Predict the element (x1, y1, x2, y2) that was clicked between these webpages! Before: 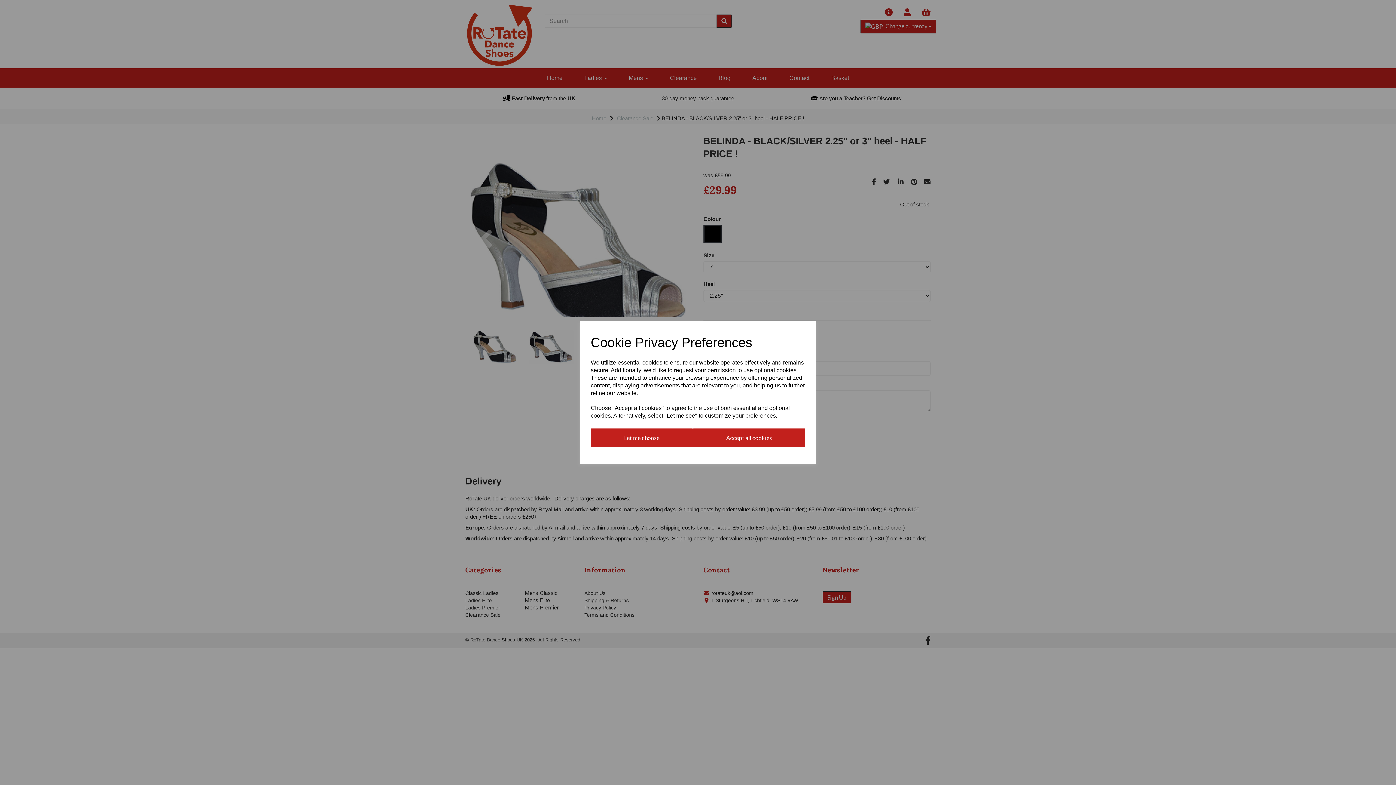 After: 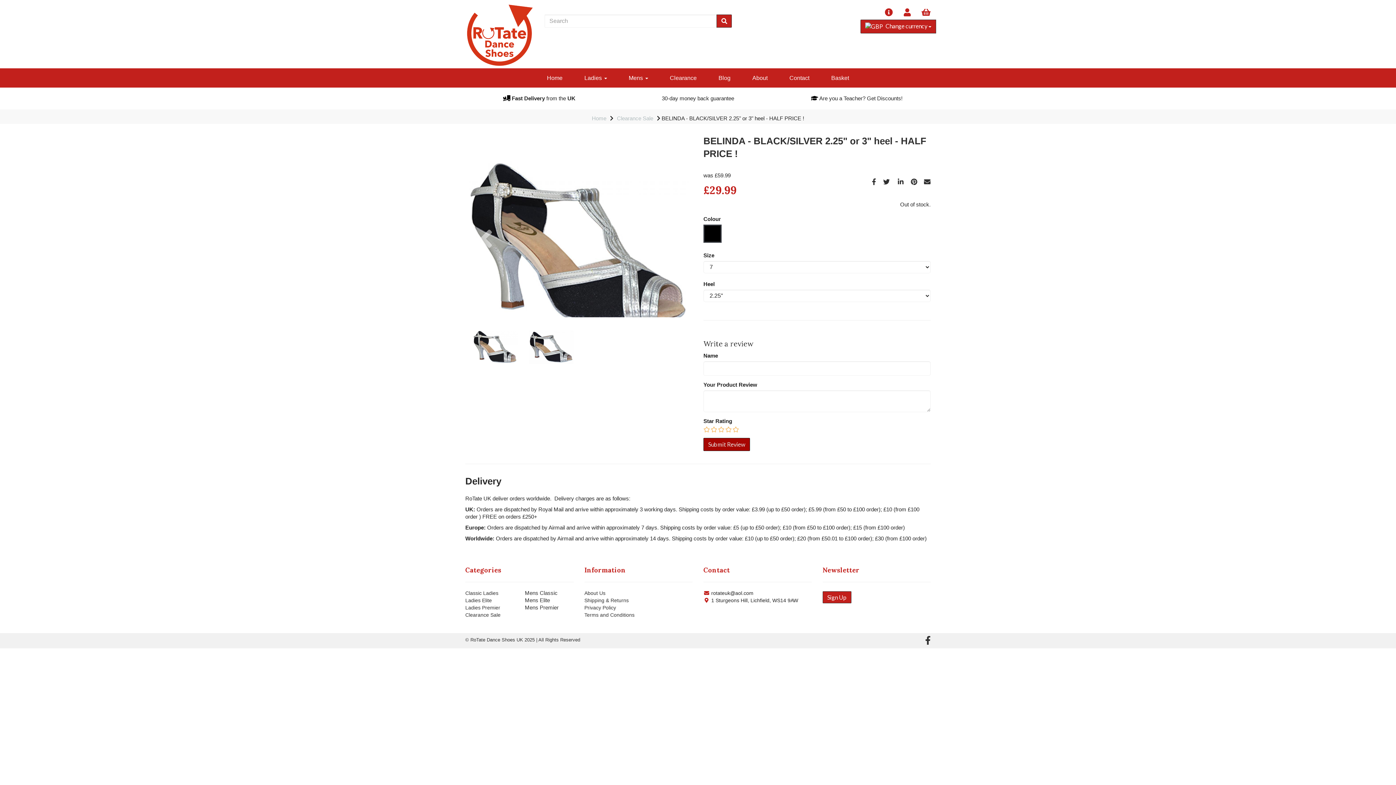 Action: bbox: (693, 428, 805, 447) label: Accept all cookies